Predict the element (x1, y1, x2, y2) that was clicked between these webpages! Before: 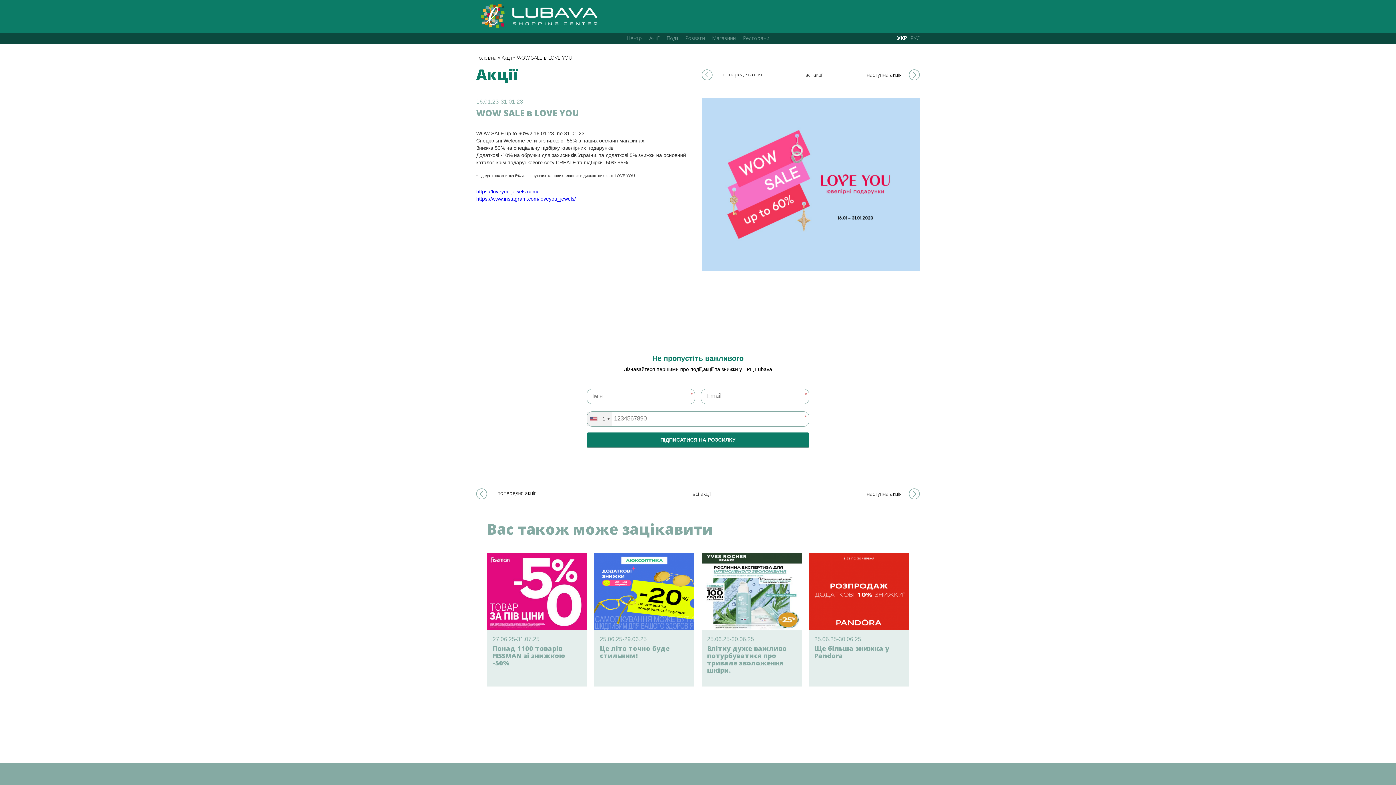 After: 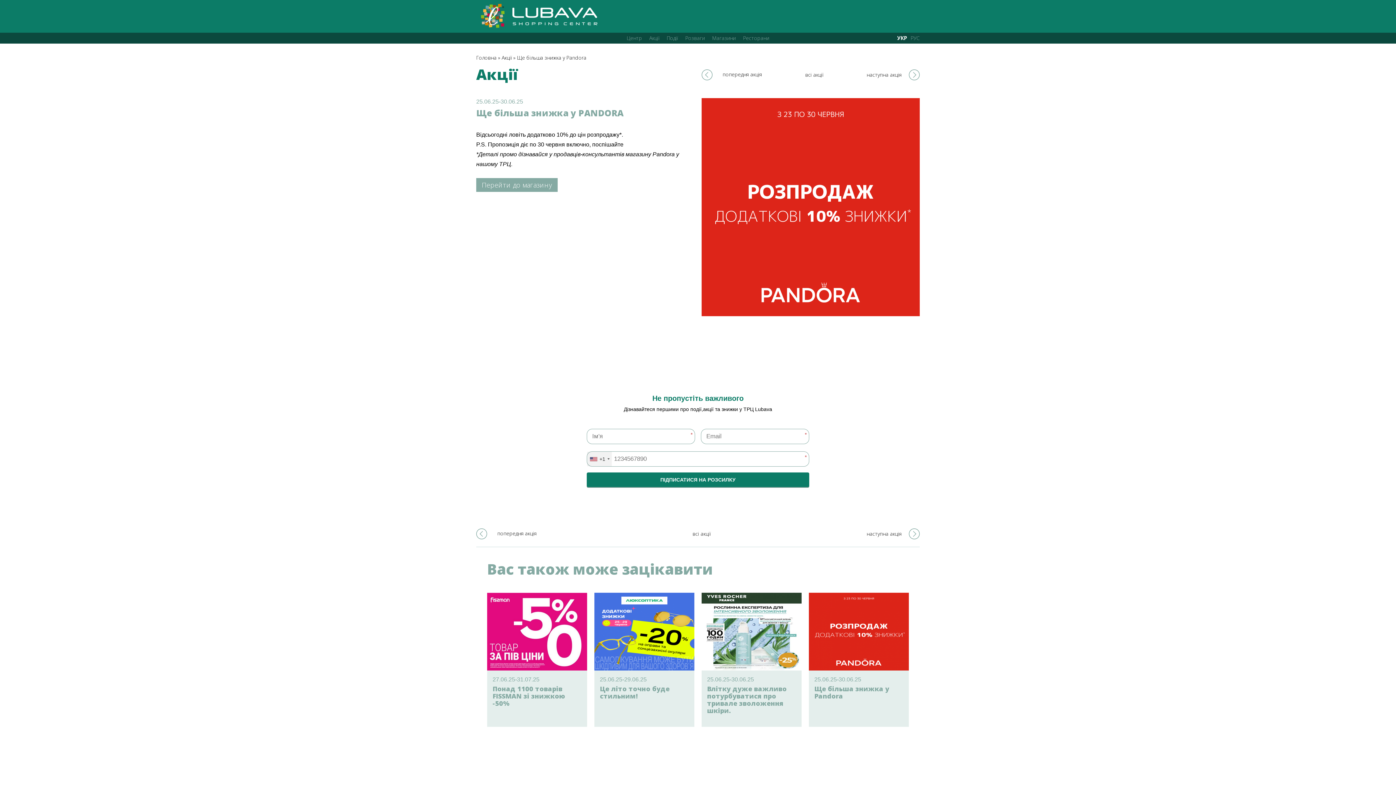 Action: label: 25.06.25-30.06.25 bbox: (814, 636, 903, 643)